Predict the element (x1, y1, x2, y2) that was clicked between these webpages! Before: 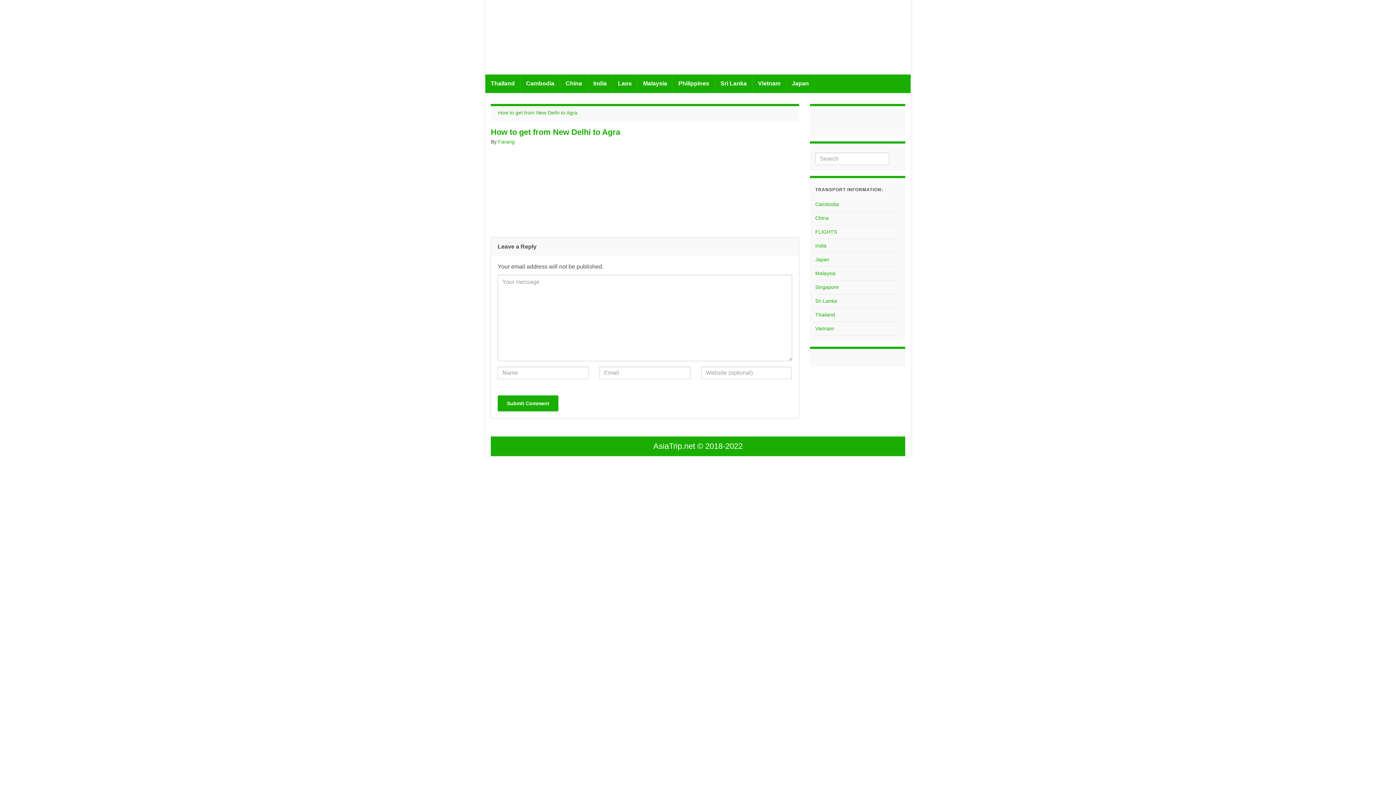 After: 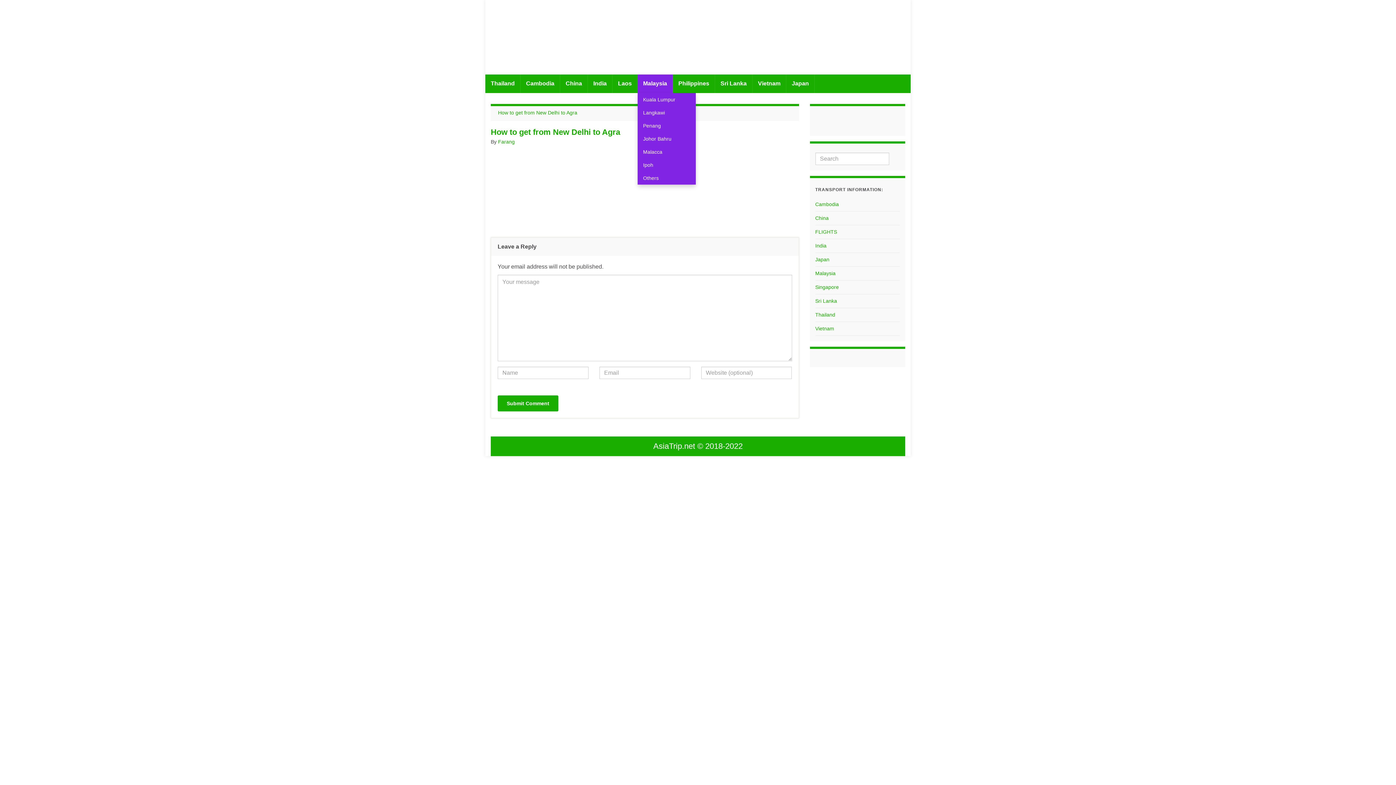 Action: bbox: (637, 74, 672, 93) label: Malaysia